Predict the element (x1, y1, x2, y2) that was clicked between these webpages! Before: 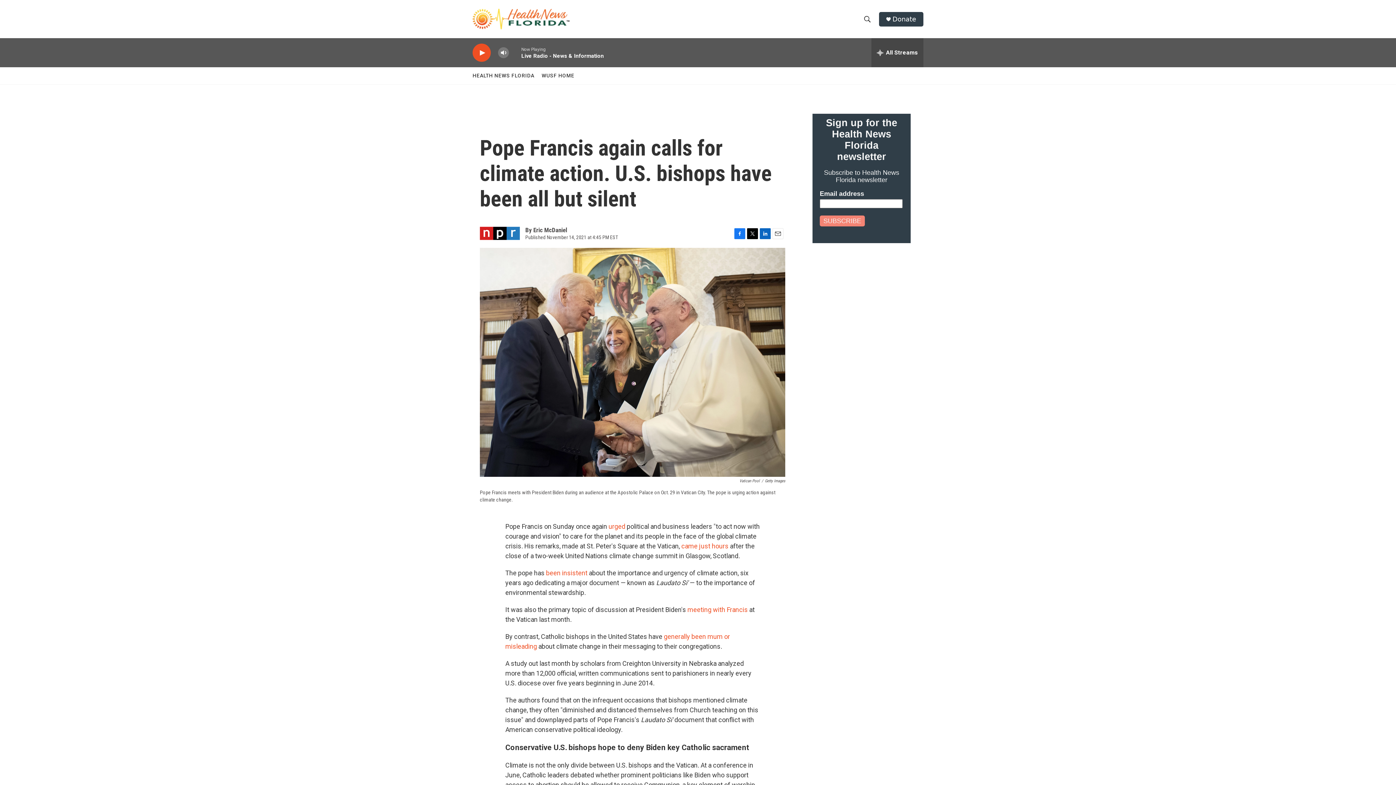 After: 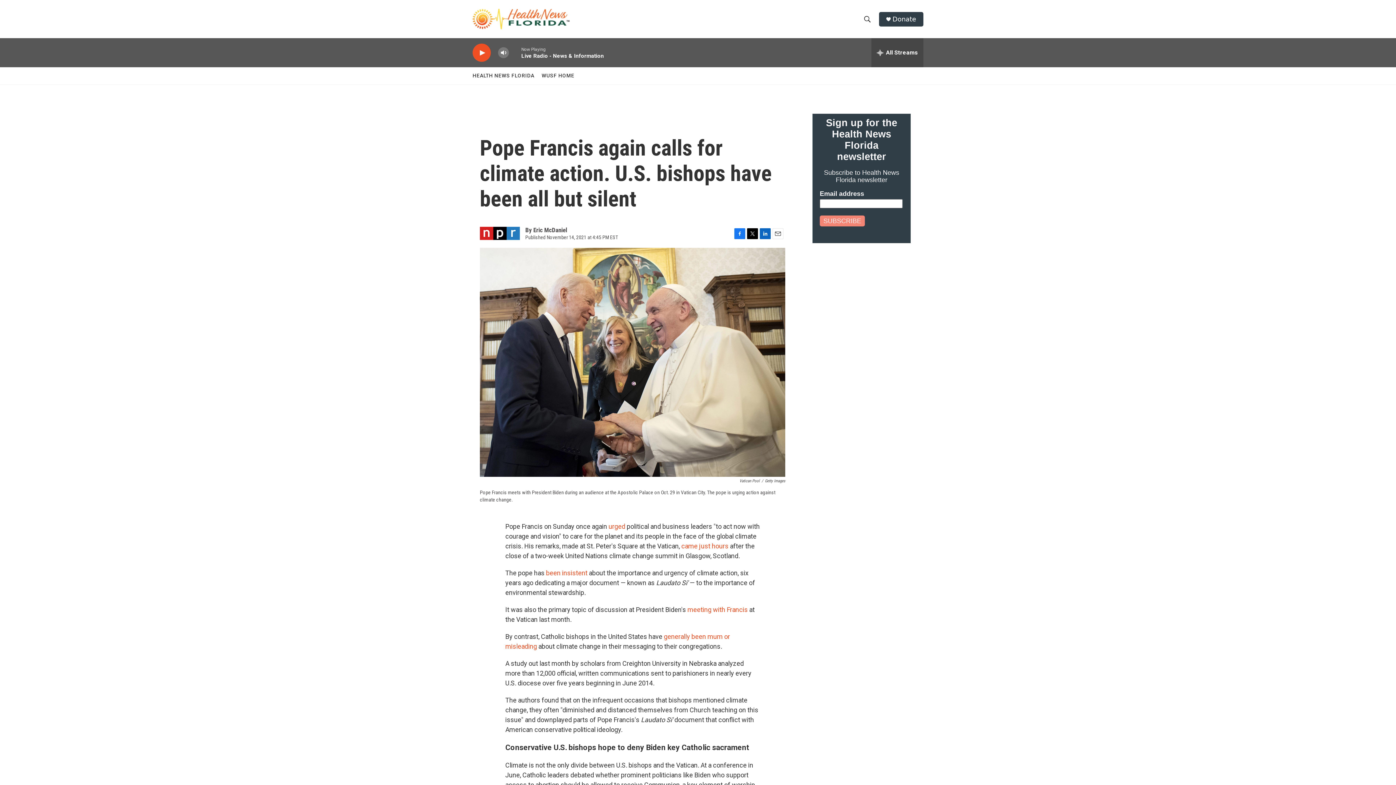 Action: bbox: (734, 228, 745, 239) label: Facebook